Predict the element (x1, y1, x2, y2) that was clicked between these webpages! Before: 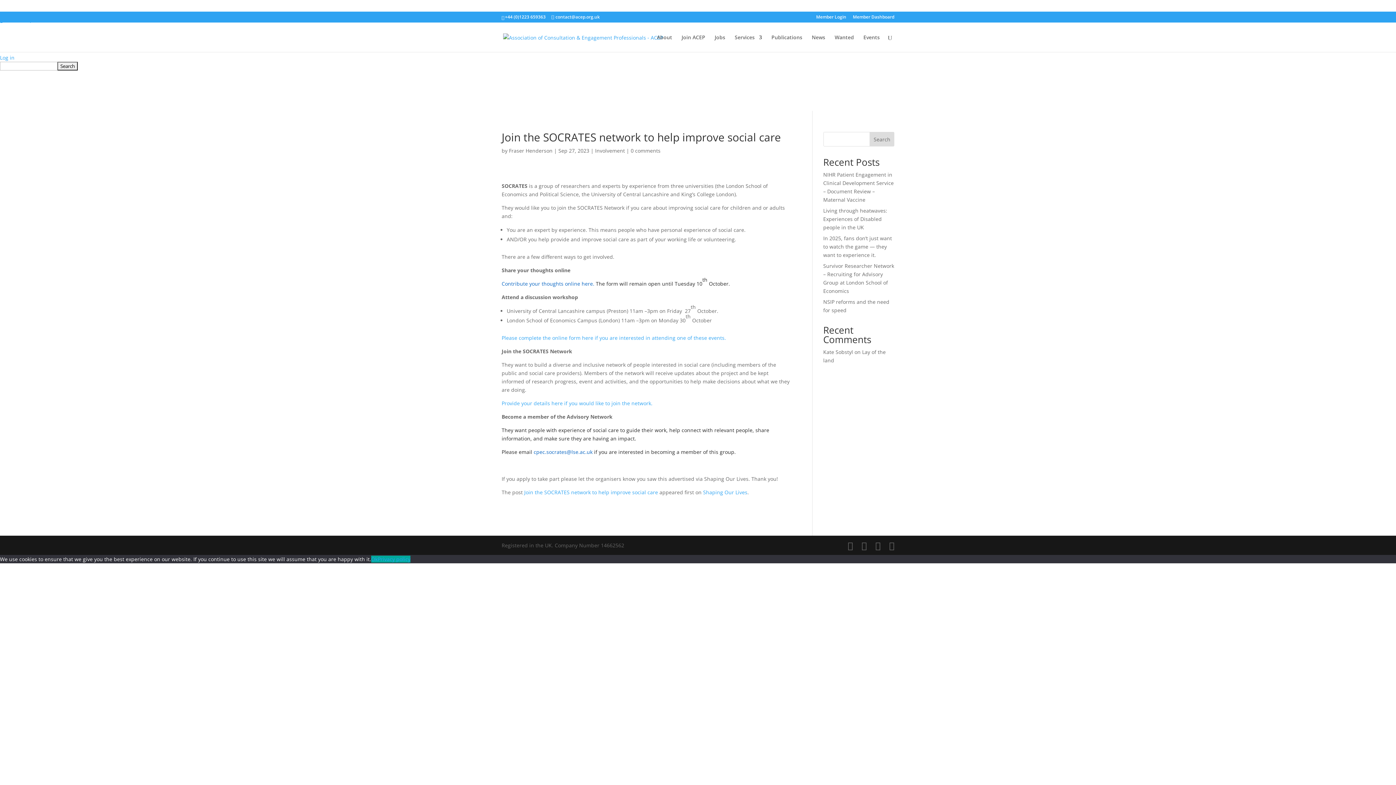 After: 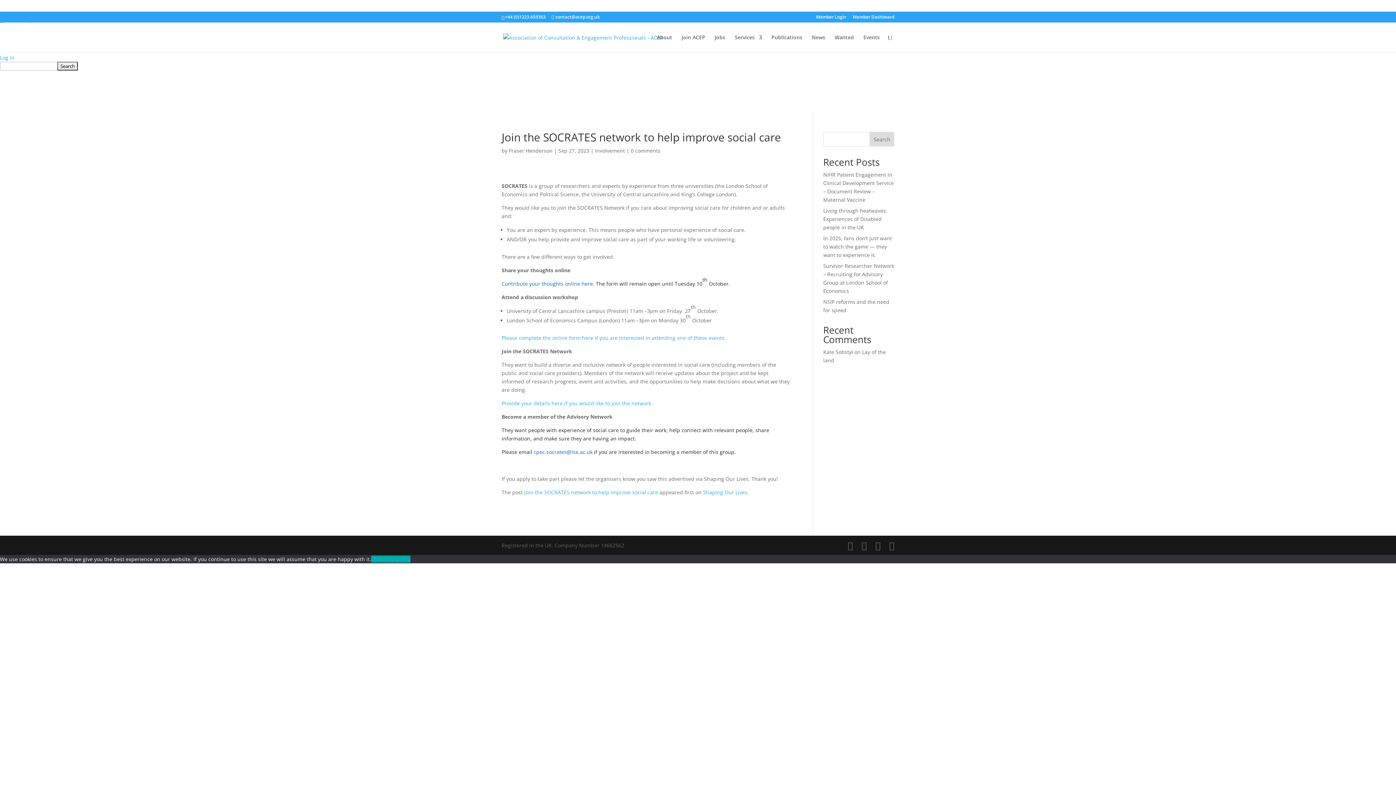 Action: label: Please complete the online form here if you are interested in attending one of these events. bbox: (501, 334, 726, 341)